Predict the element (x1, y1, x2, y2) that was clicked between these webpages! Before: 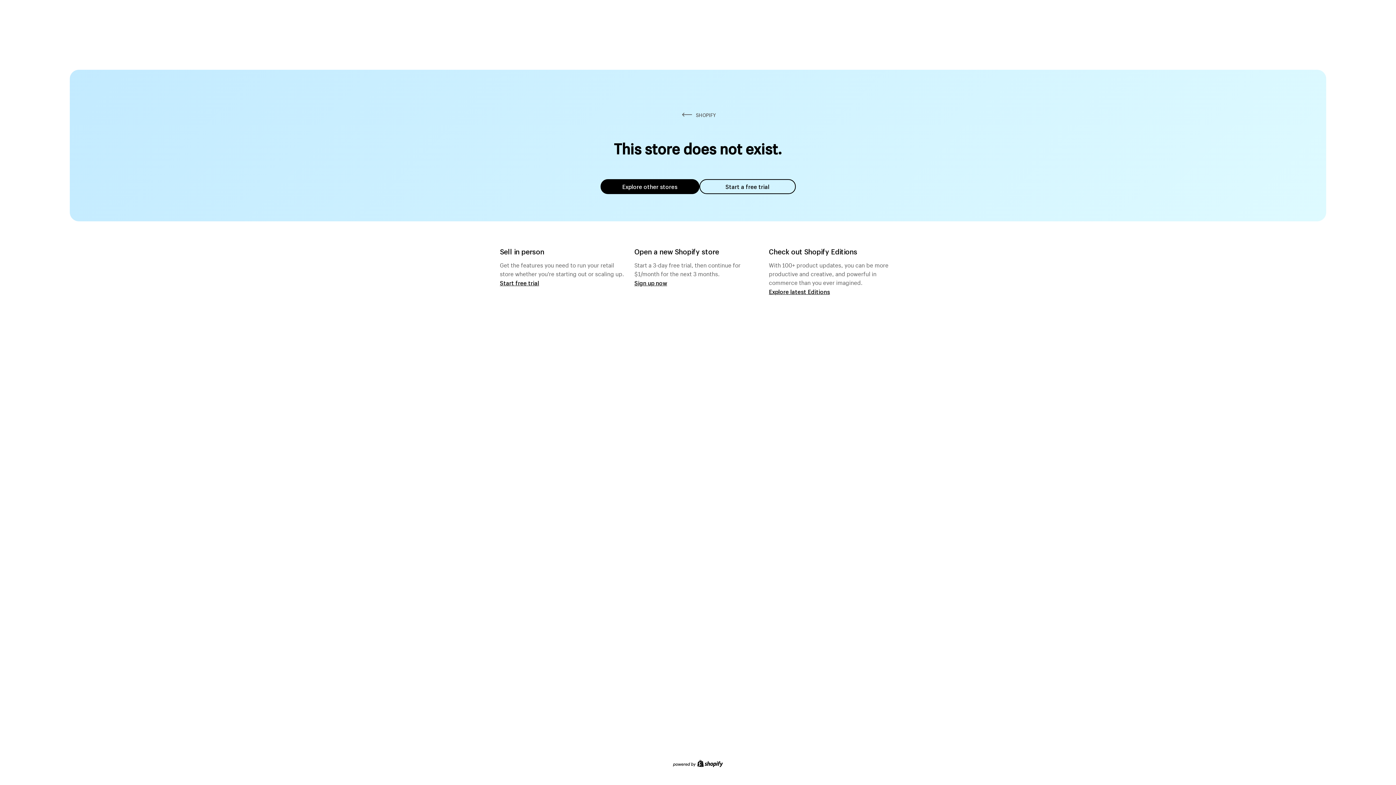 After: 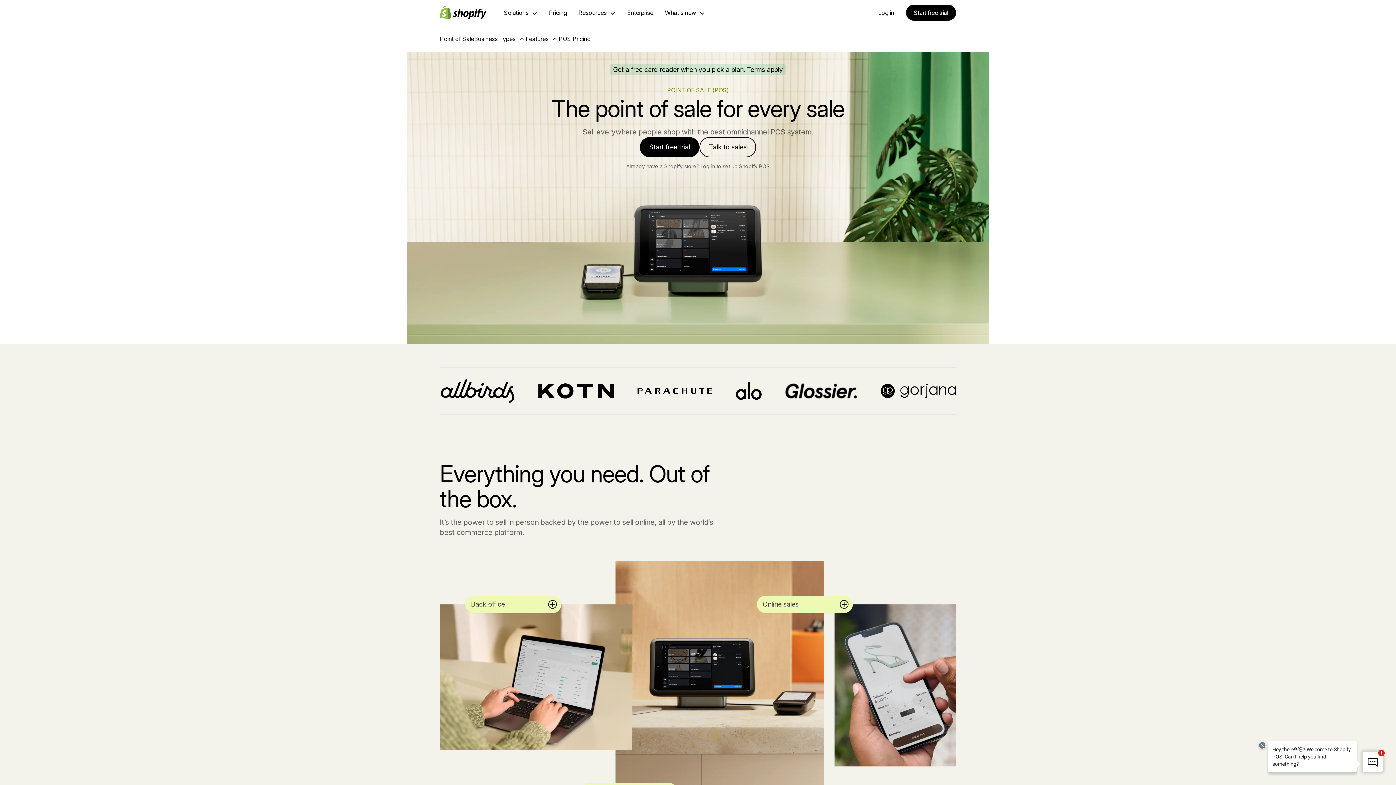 Action: bbox: (500, 279, 539, 286) label: Start free trial